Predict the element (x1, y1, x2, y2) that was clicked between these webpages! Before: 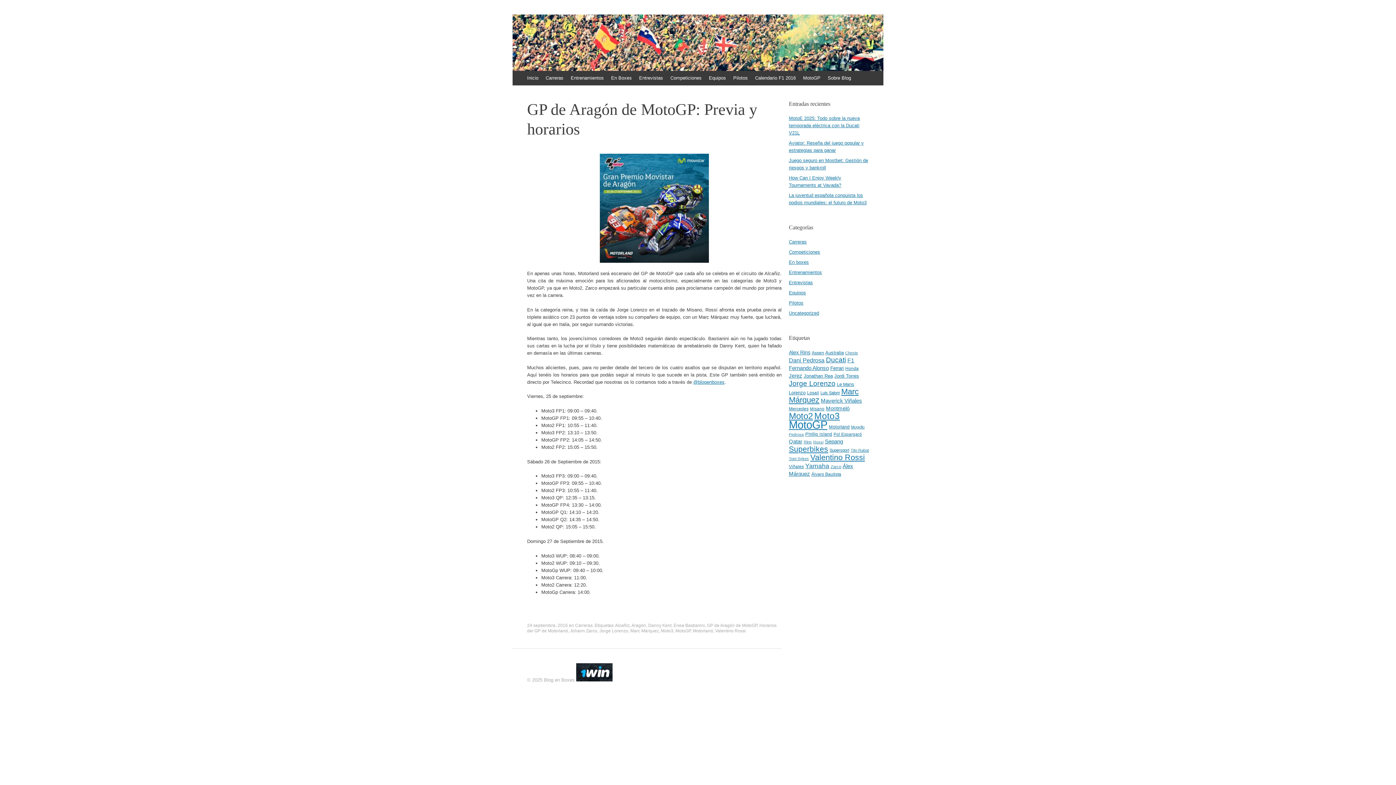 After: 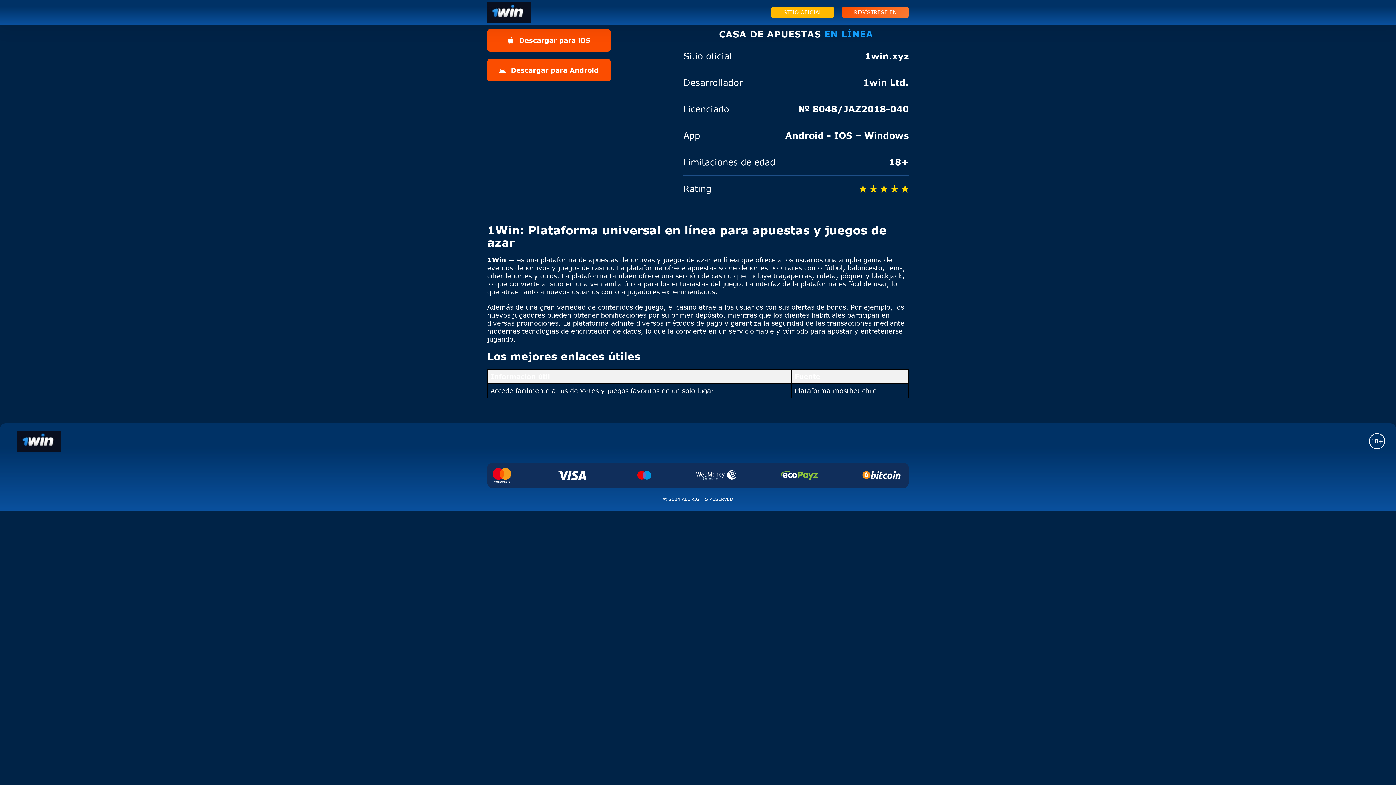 Action: bbox: (576, 677, 612, 683)